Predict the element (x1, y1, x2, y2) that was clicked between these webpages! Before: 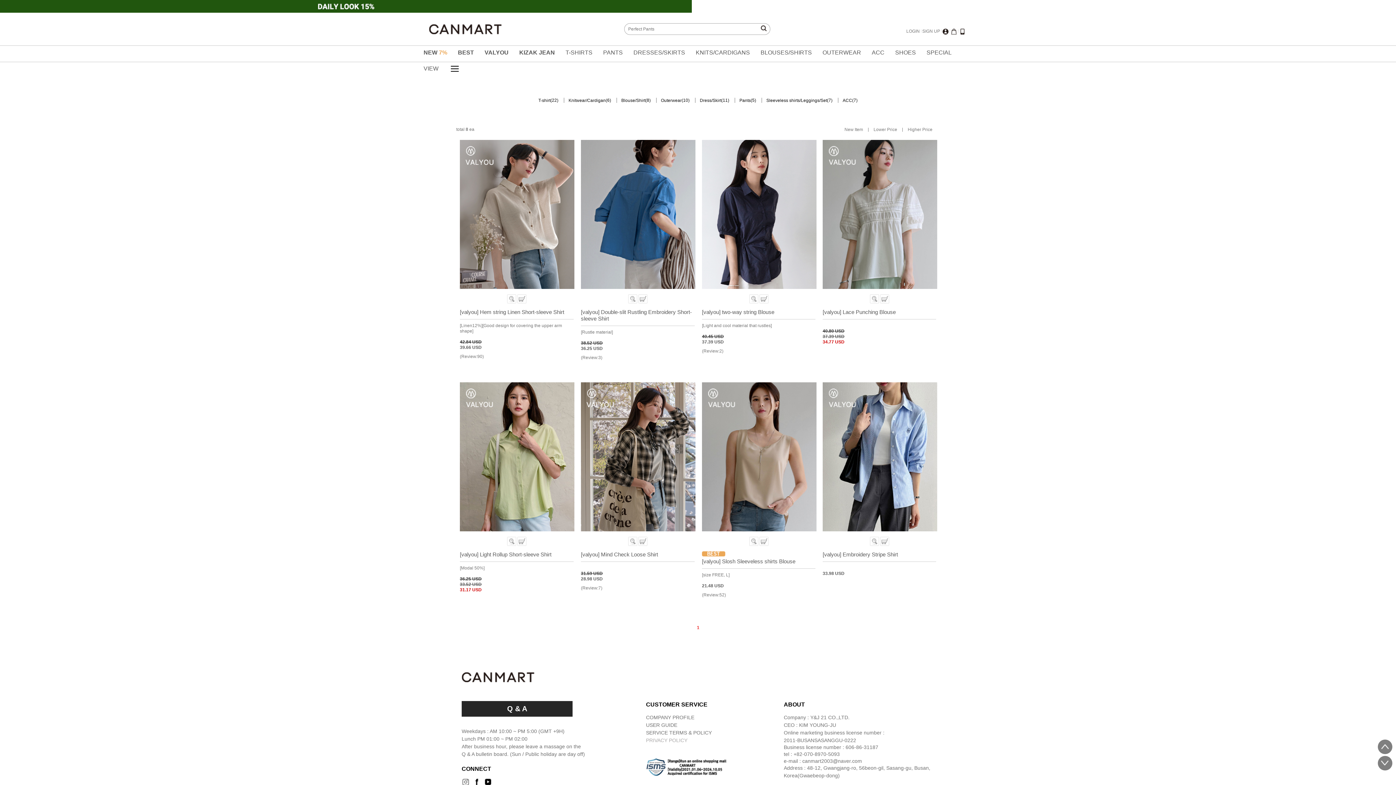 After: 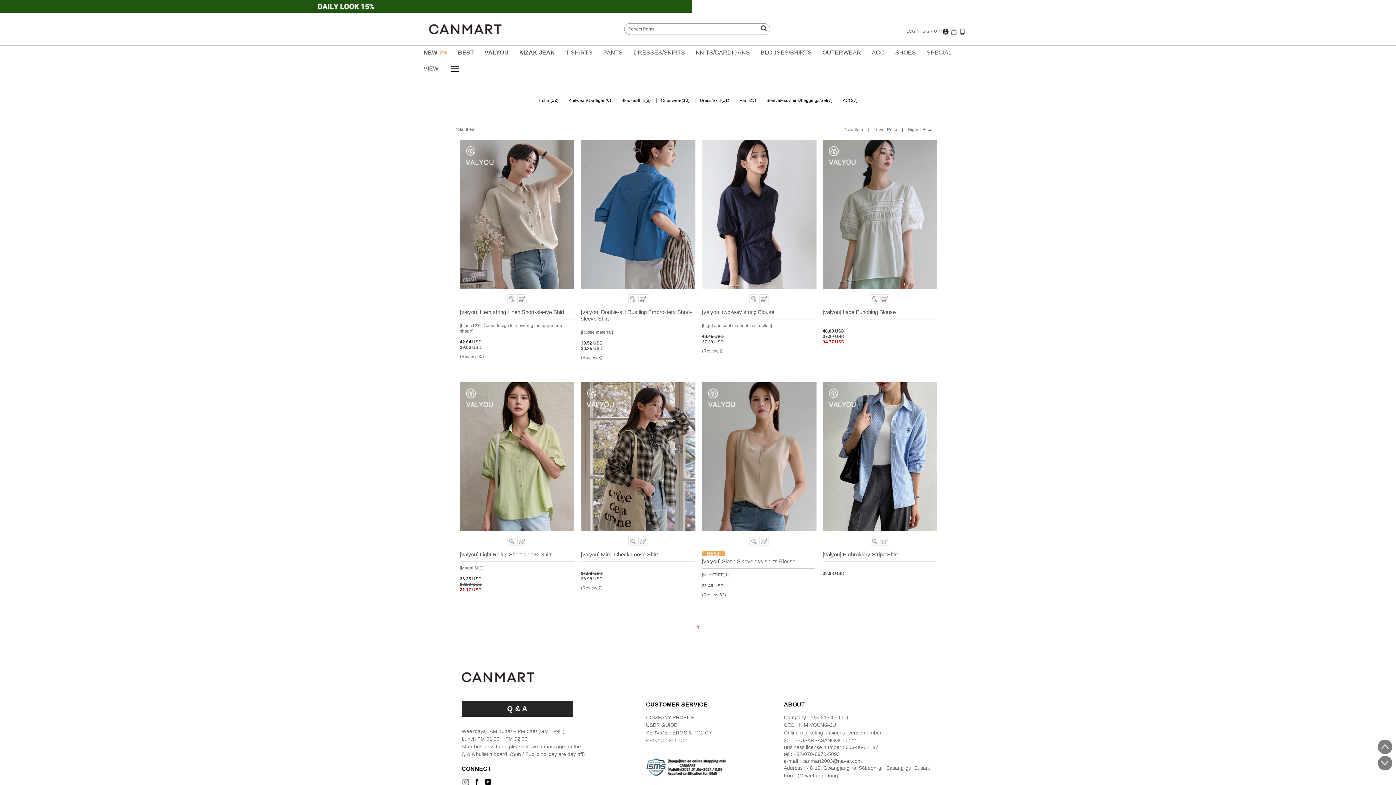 Action: bbox: (784, 758, 933, 764) label: e-mail : canmart2003@naver.com